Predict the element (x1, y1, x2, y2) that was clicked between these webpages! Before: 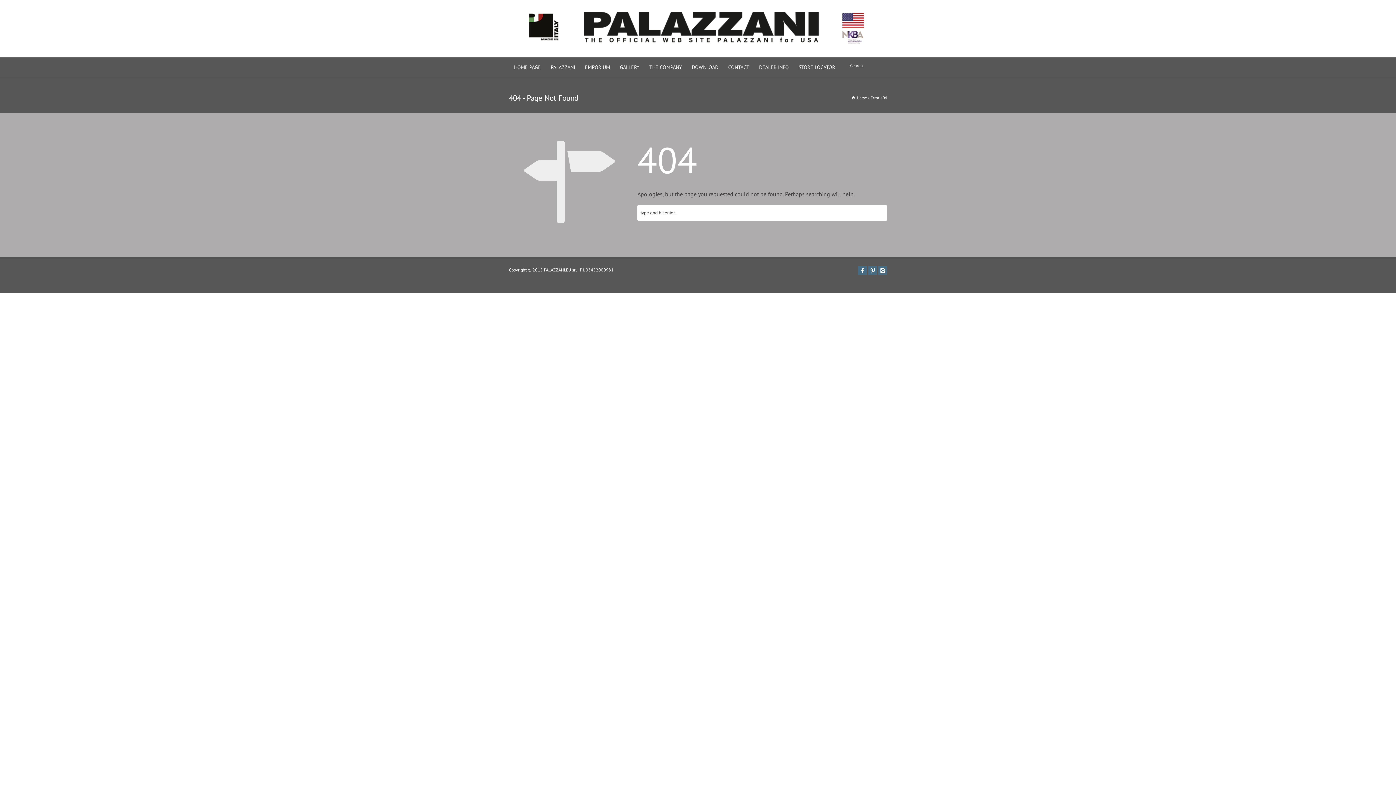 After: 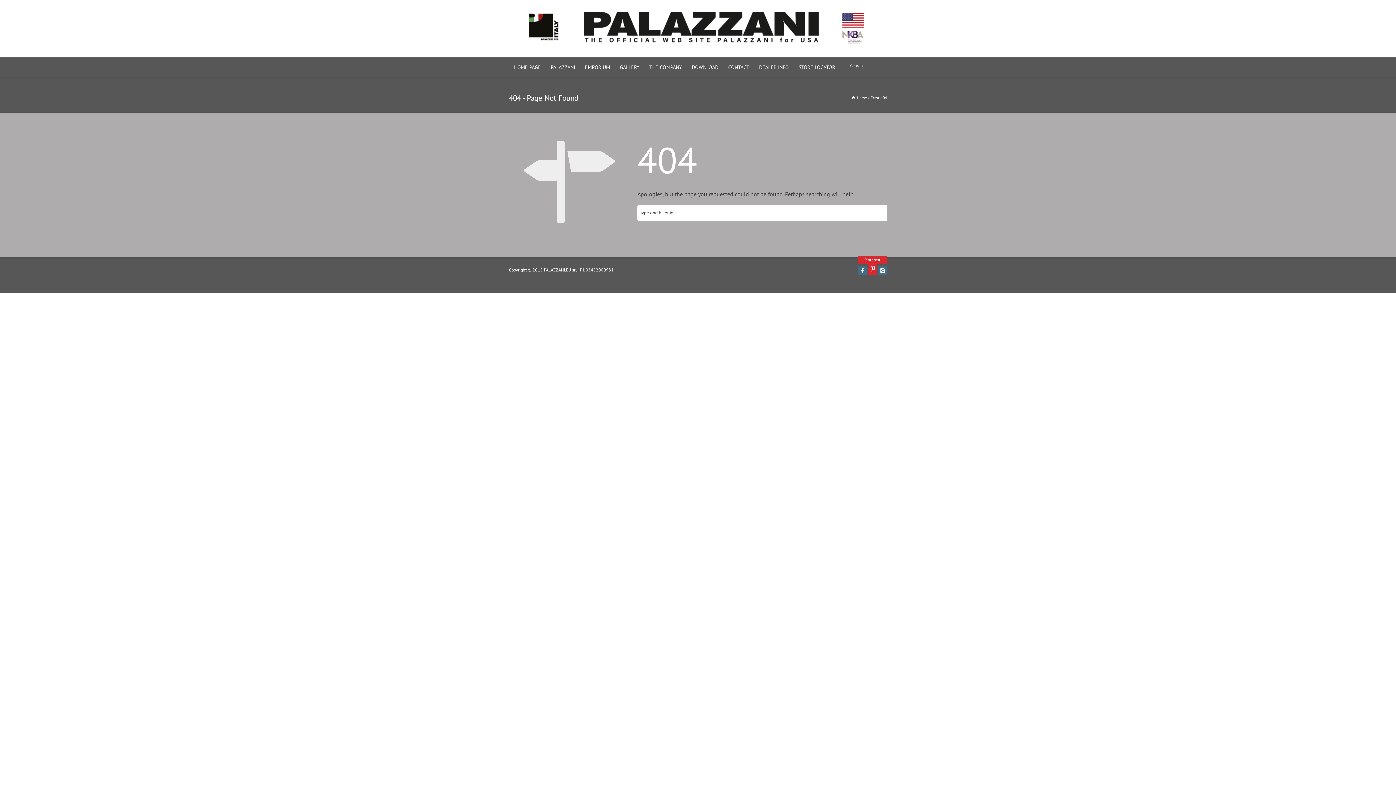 Action: label: Pinterest bbox: (868, 266, 877, 274)